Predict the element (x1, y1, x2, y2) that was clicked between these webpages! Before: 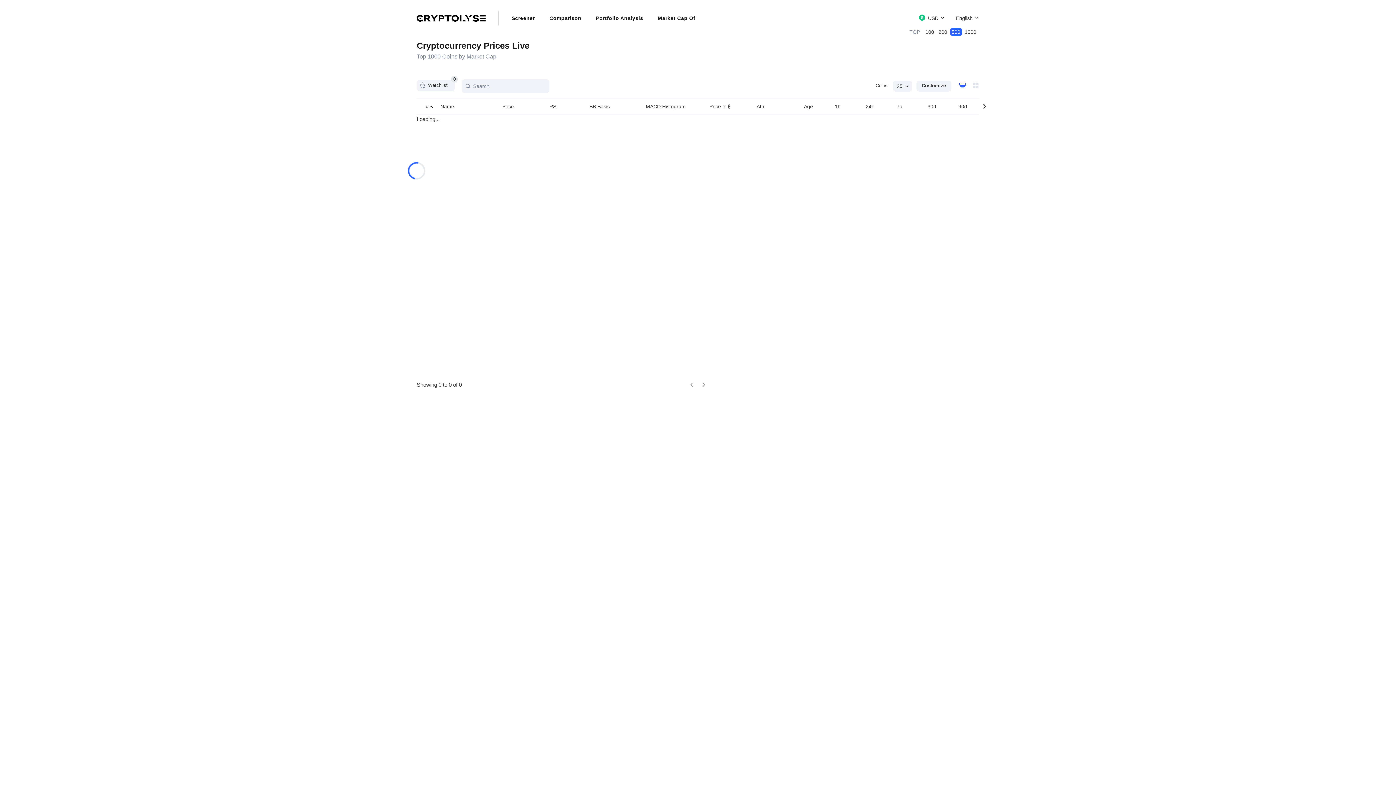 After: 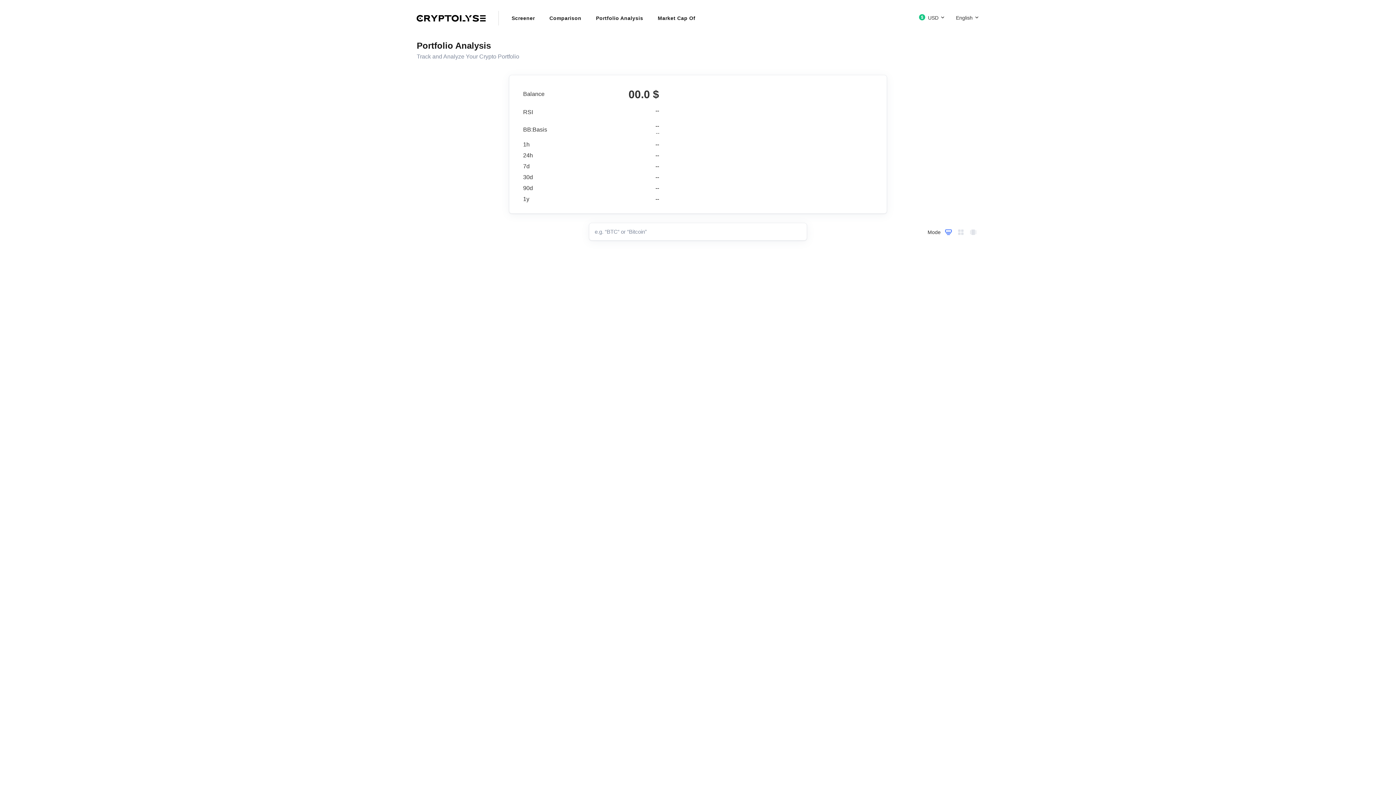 Action: label: Portfolio Analysis bbox: (596, 15, 643, 21)